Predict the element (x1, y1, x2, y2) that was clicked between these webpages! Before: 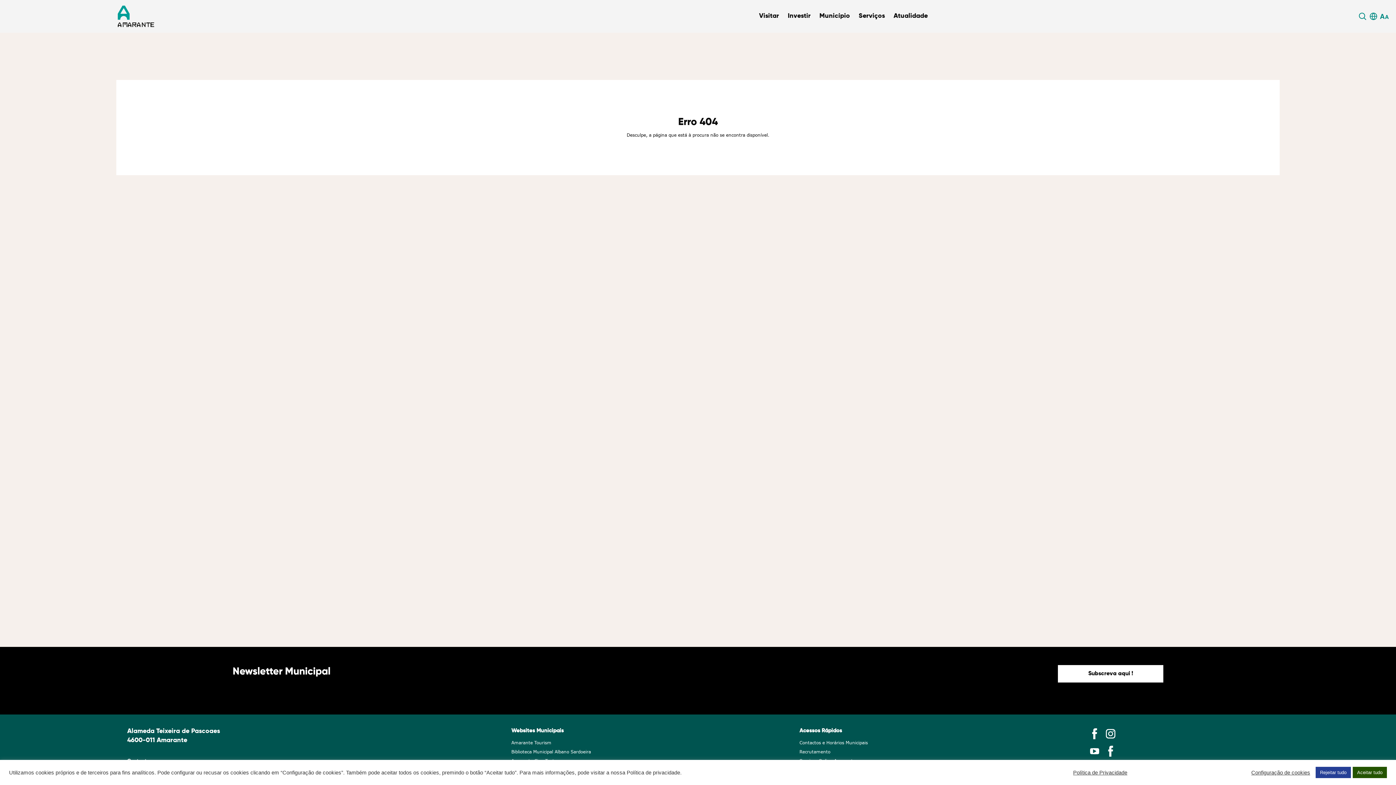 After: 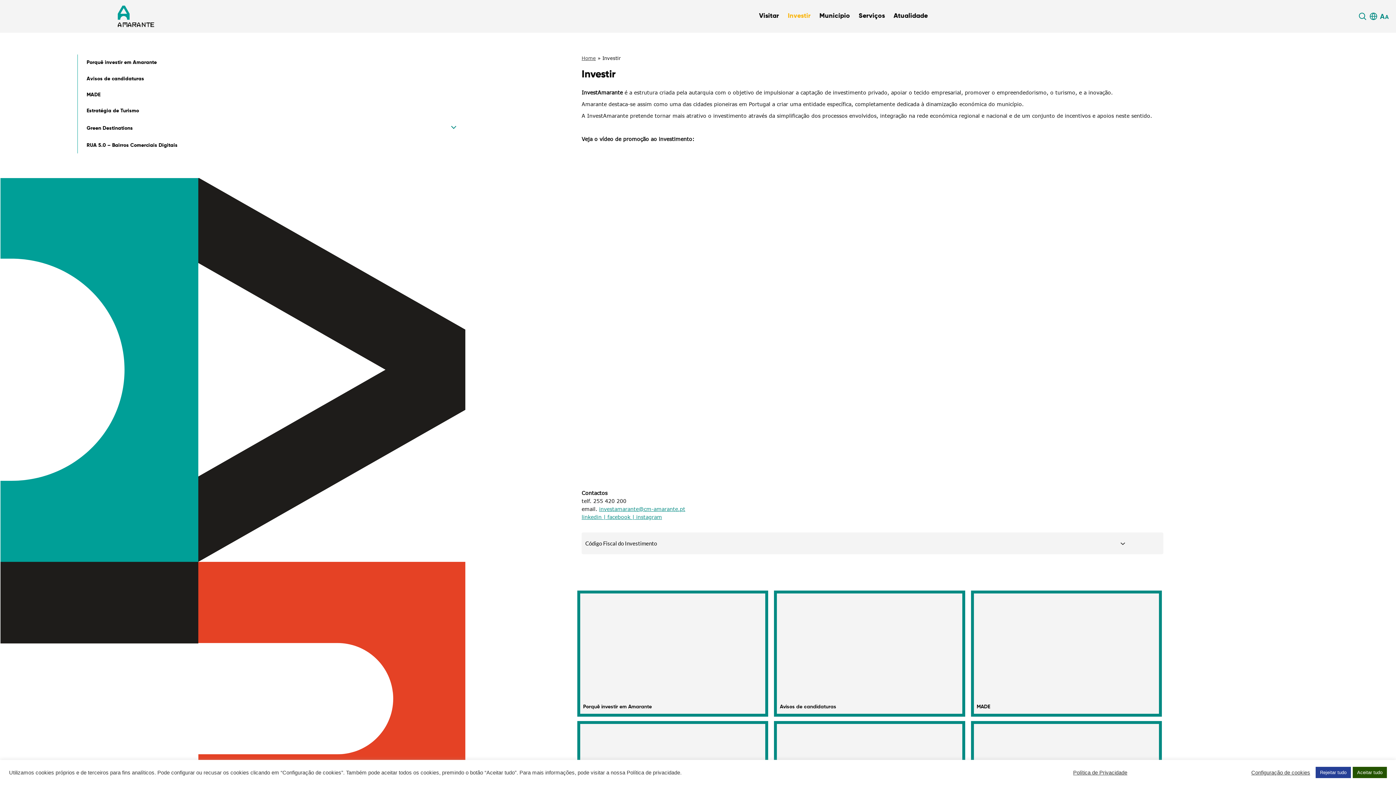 Action: bbox: (785, 11, 813, 20) label: Investir